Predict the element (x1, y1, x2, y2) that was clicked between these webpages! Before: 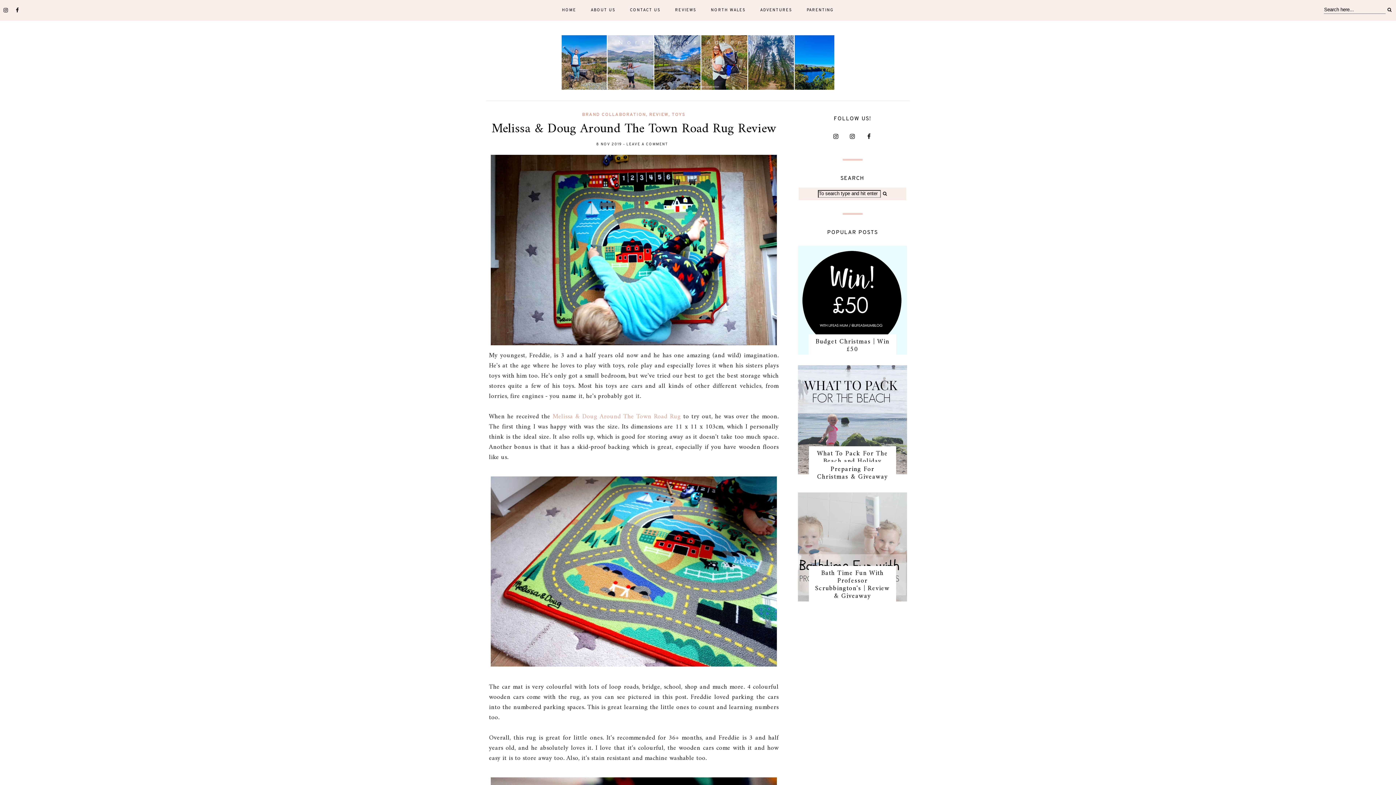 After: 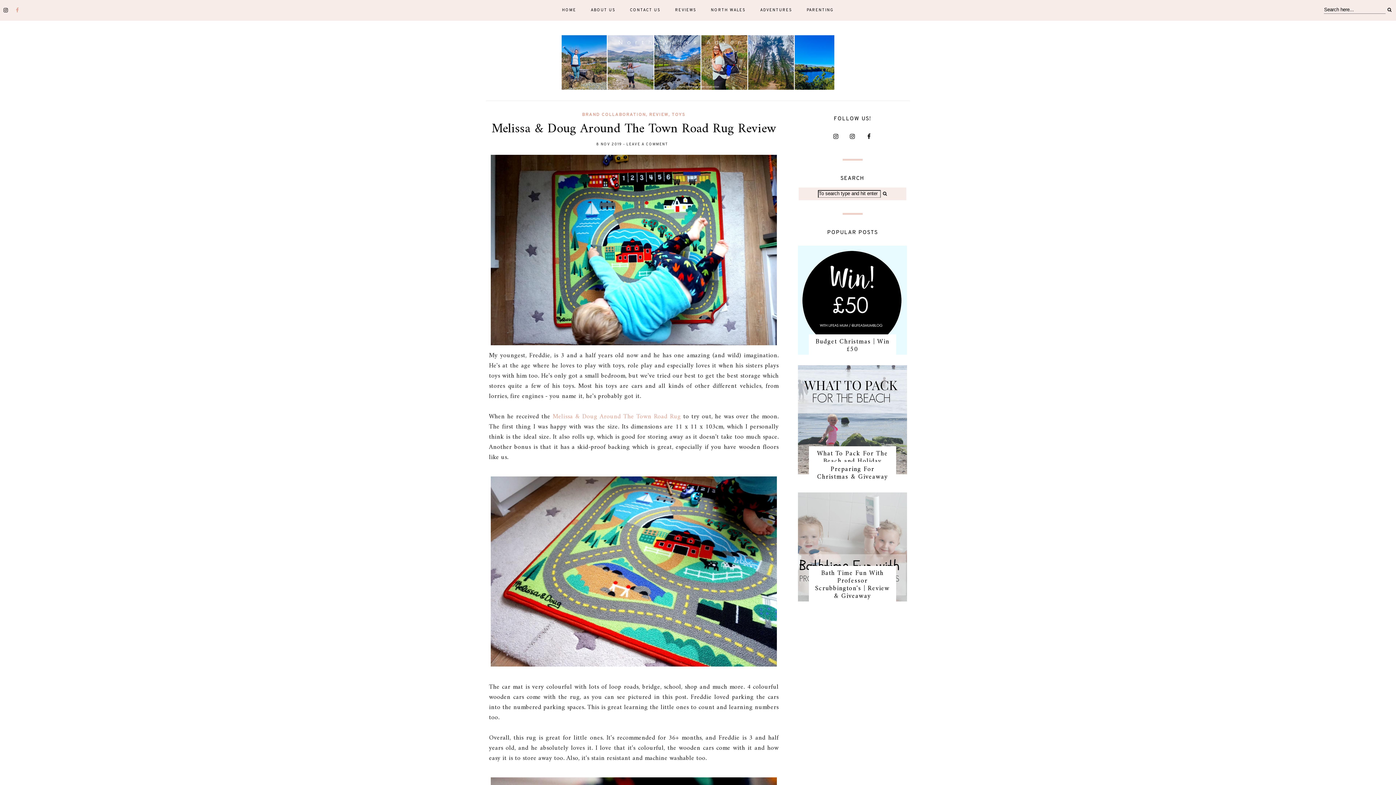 Action: bbox: (12, 0, 22, 13)